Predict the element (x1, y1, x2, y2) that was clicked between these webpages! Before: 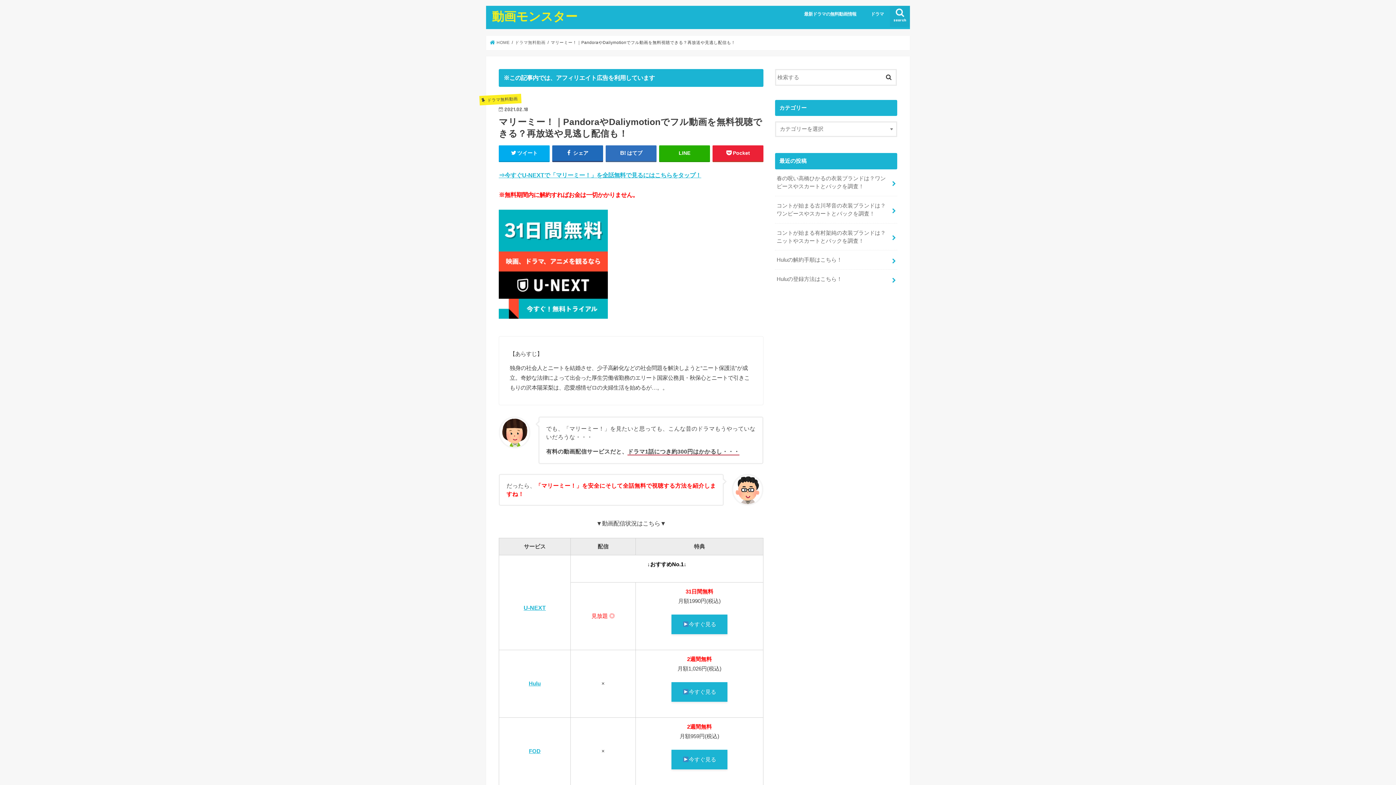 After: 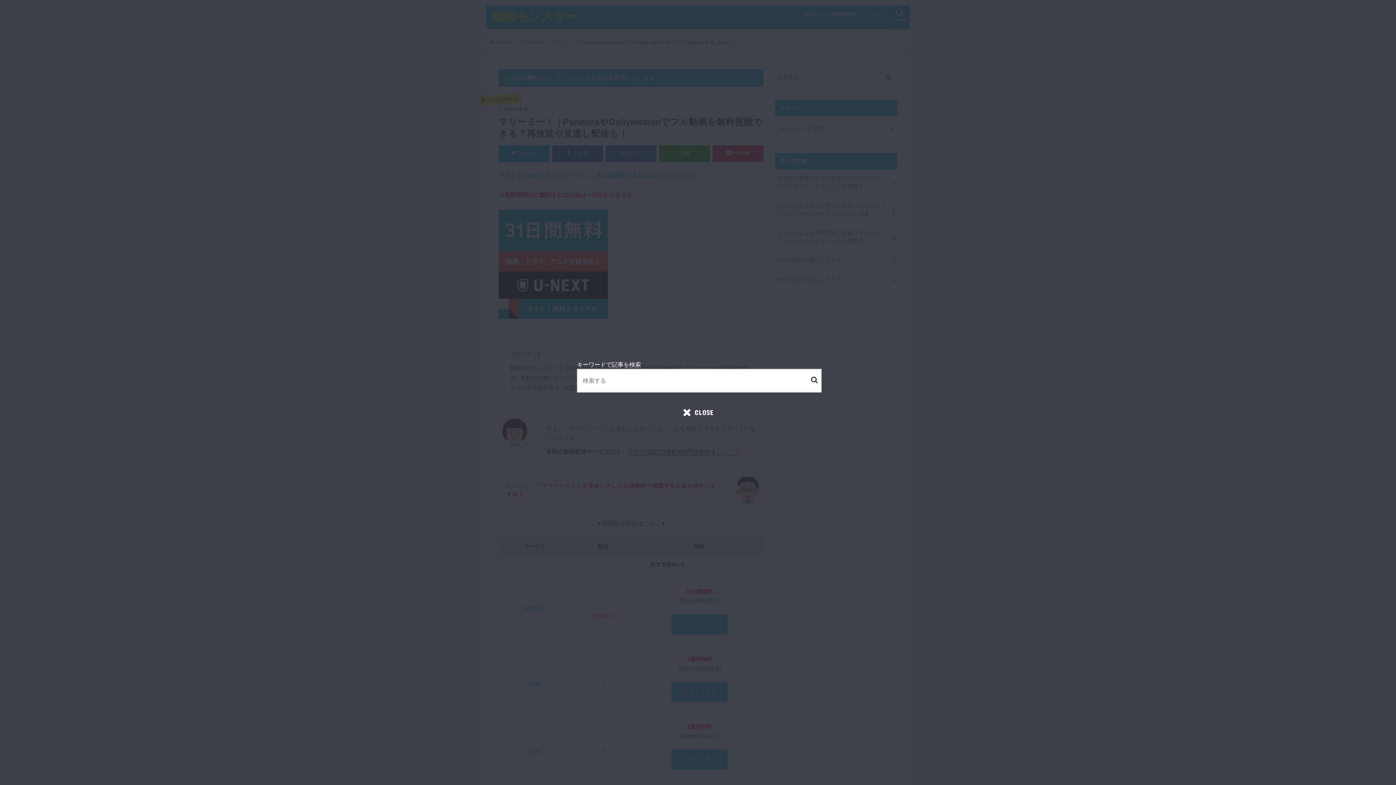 Action: label: search bbox: (890, 5, 910, 27)